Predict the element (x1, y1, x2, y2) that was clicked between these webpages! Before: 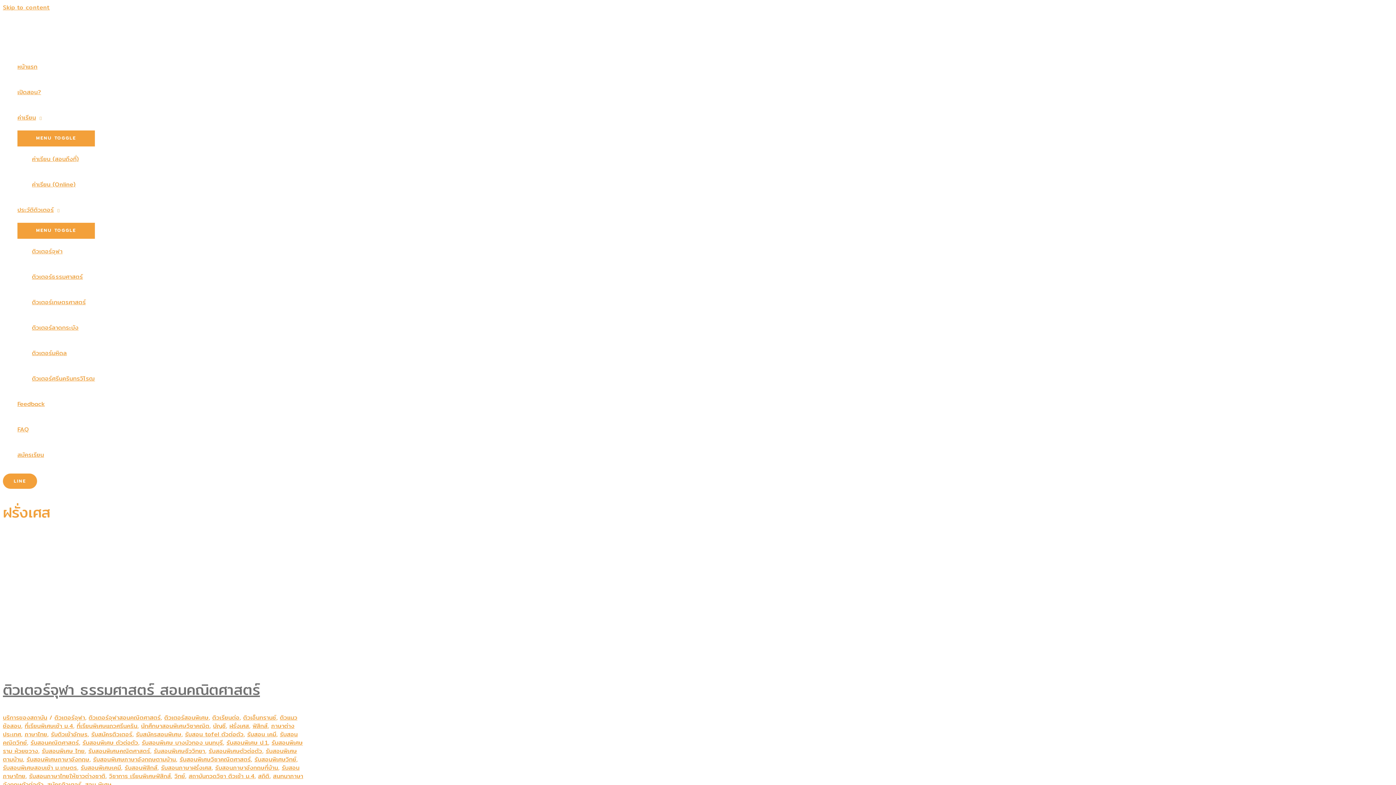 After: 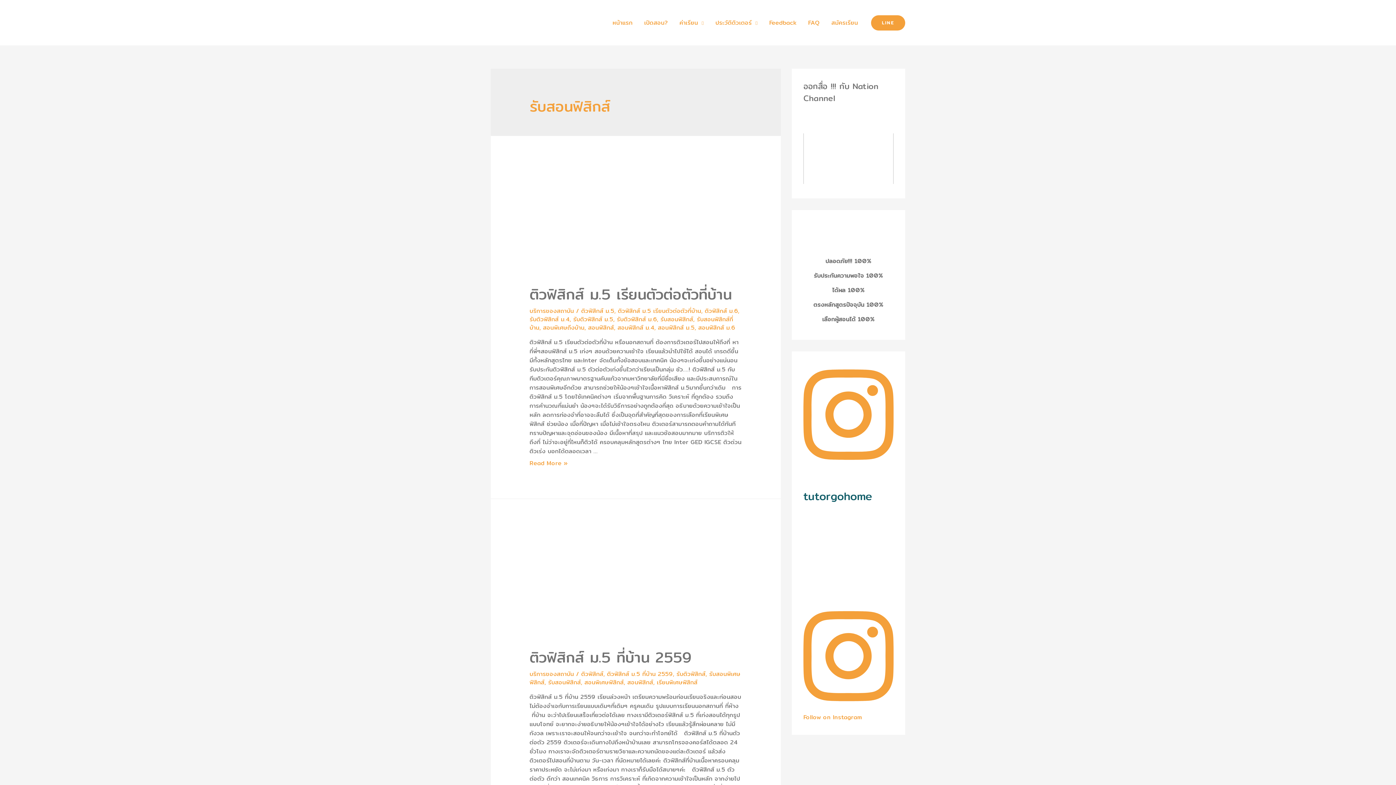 Action: bbox: (124, 763, 157, 772) label: รับสอนฟิสิกส์